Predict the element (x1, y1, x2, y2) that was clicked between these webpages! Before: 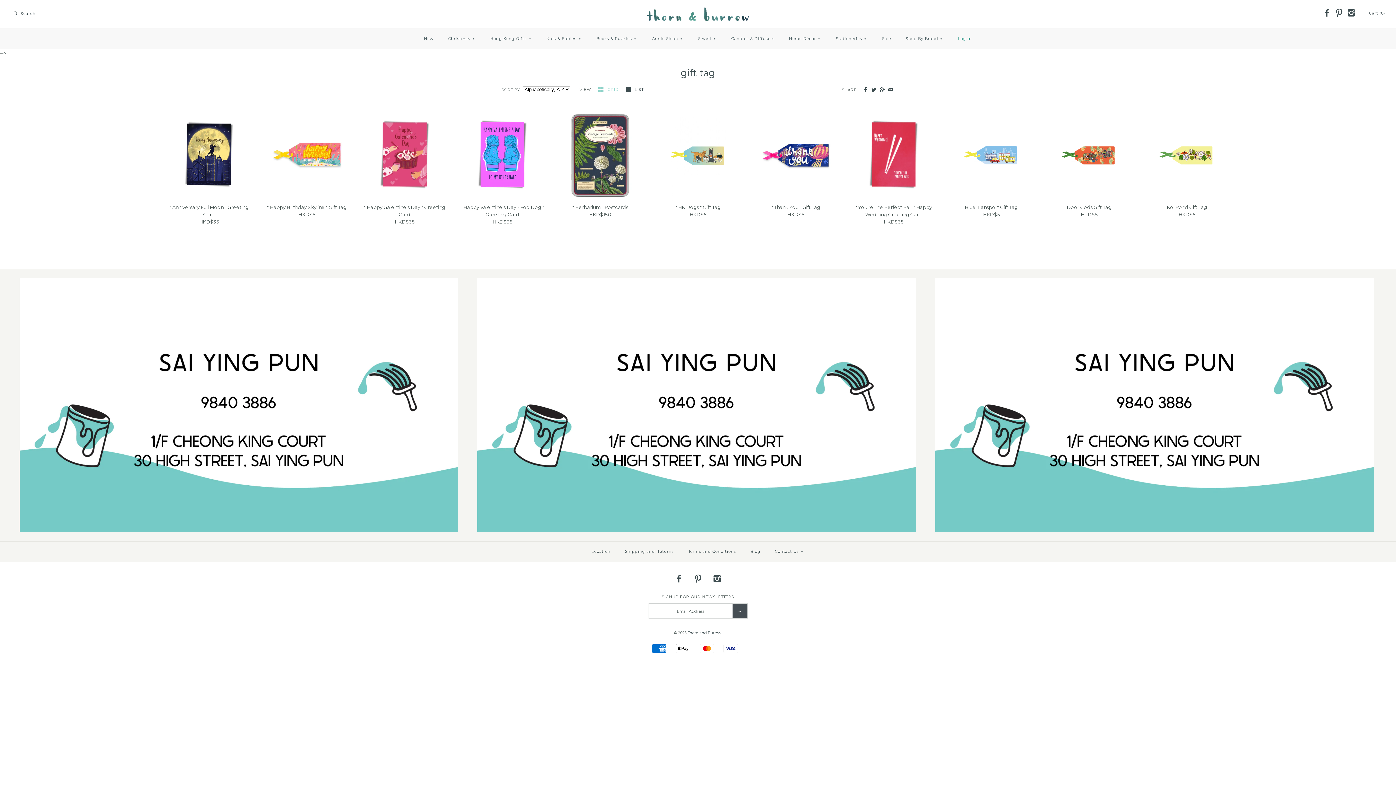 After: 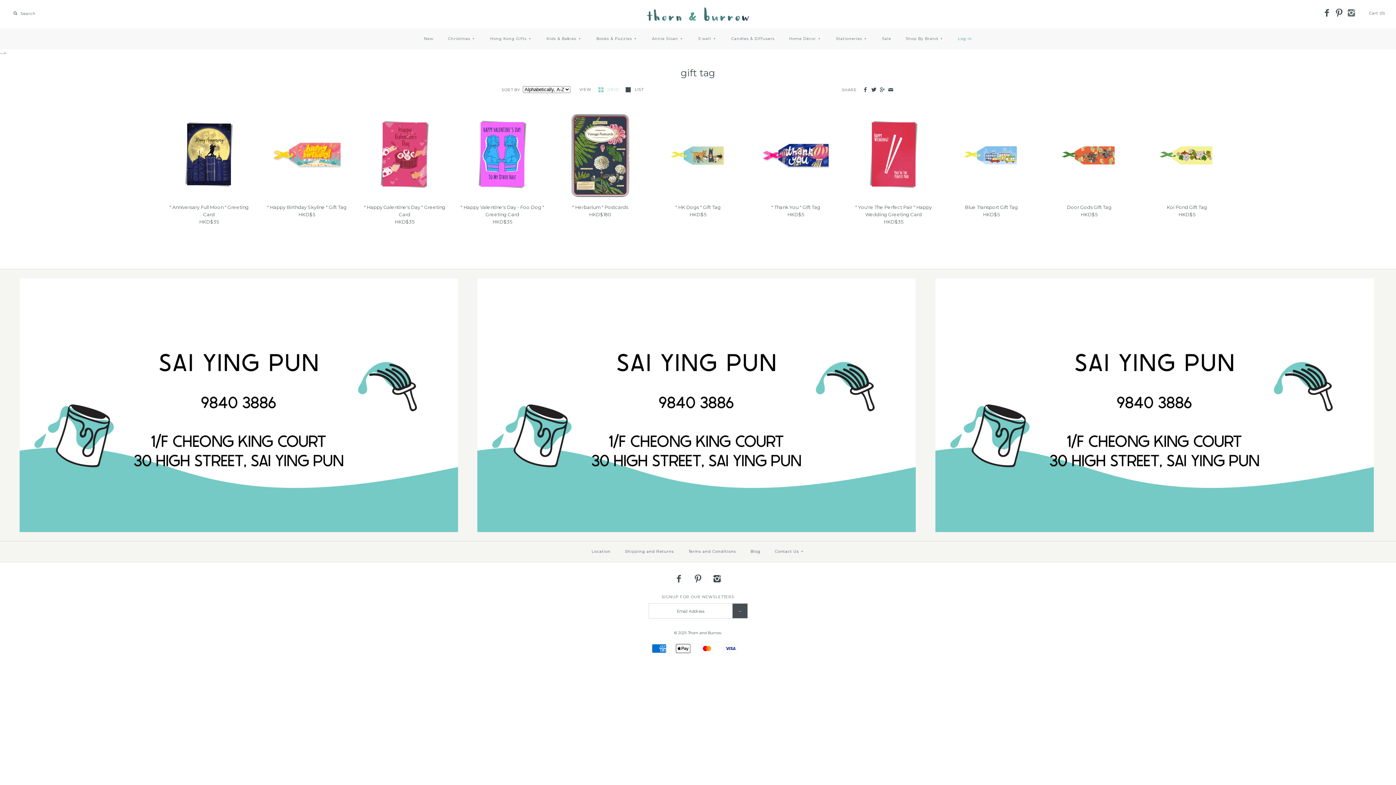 Action: bbox: (1346, 6, 1357, 20)